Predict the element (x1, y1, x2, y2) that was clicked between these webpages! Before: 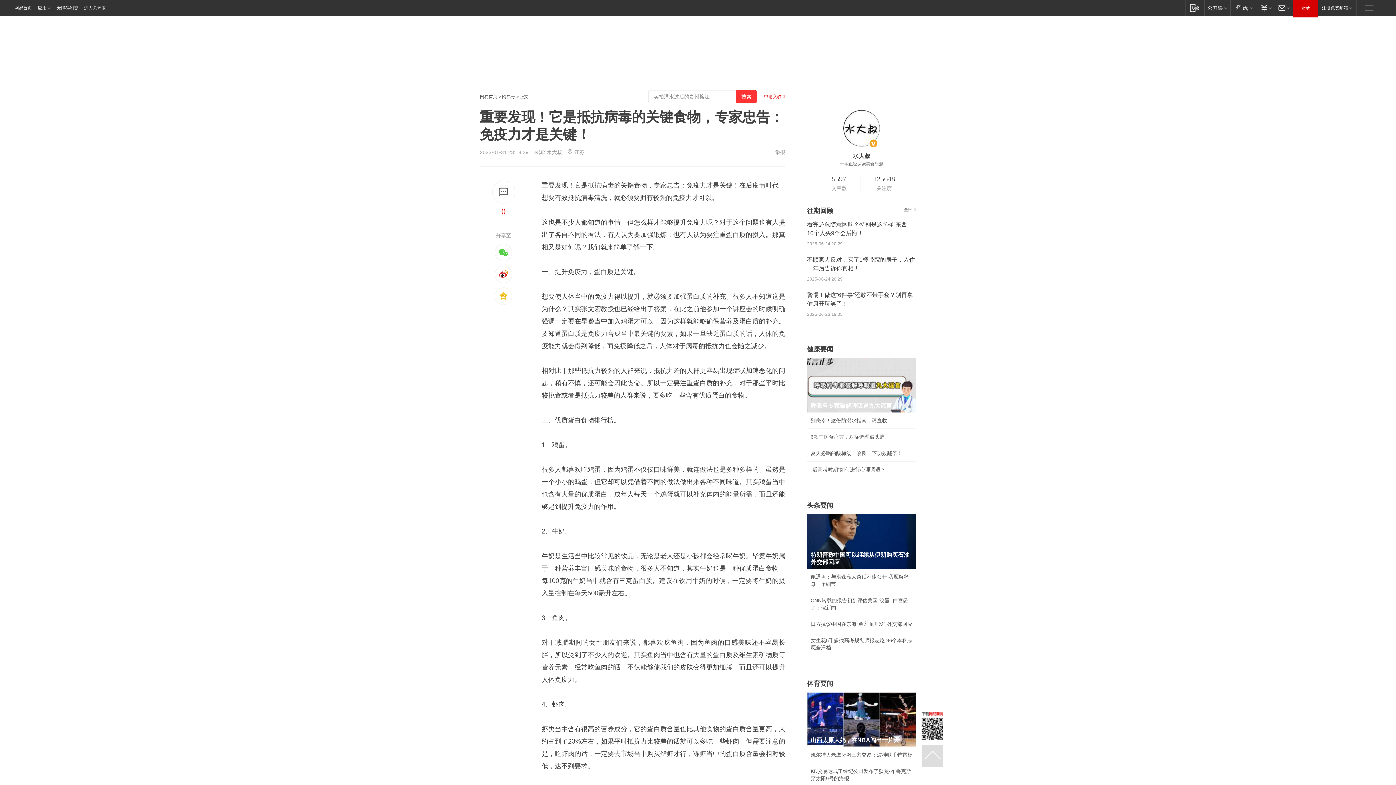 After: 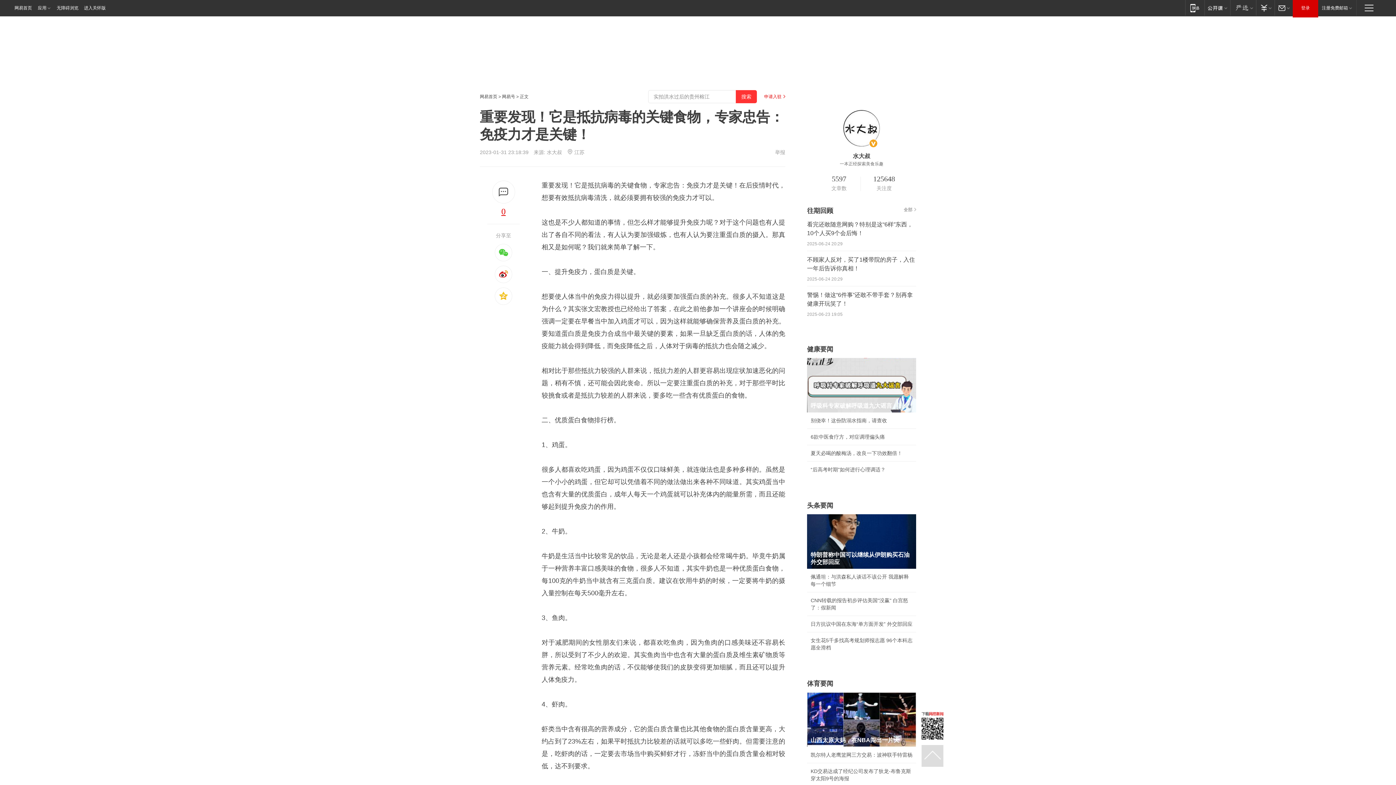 Action: bbox: (480, 203, 527, 219) label: 0